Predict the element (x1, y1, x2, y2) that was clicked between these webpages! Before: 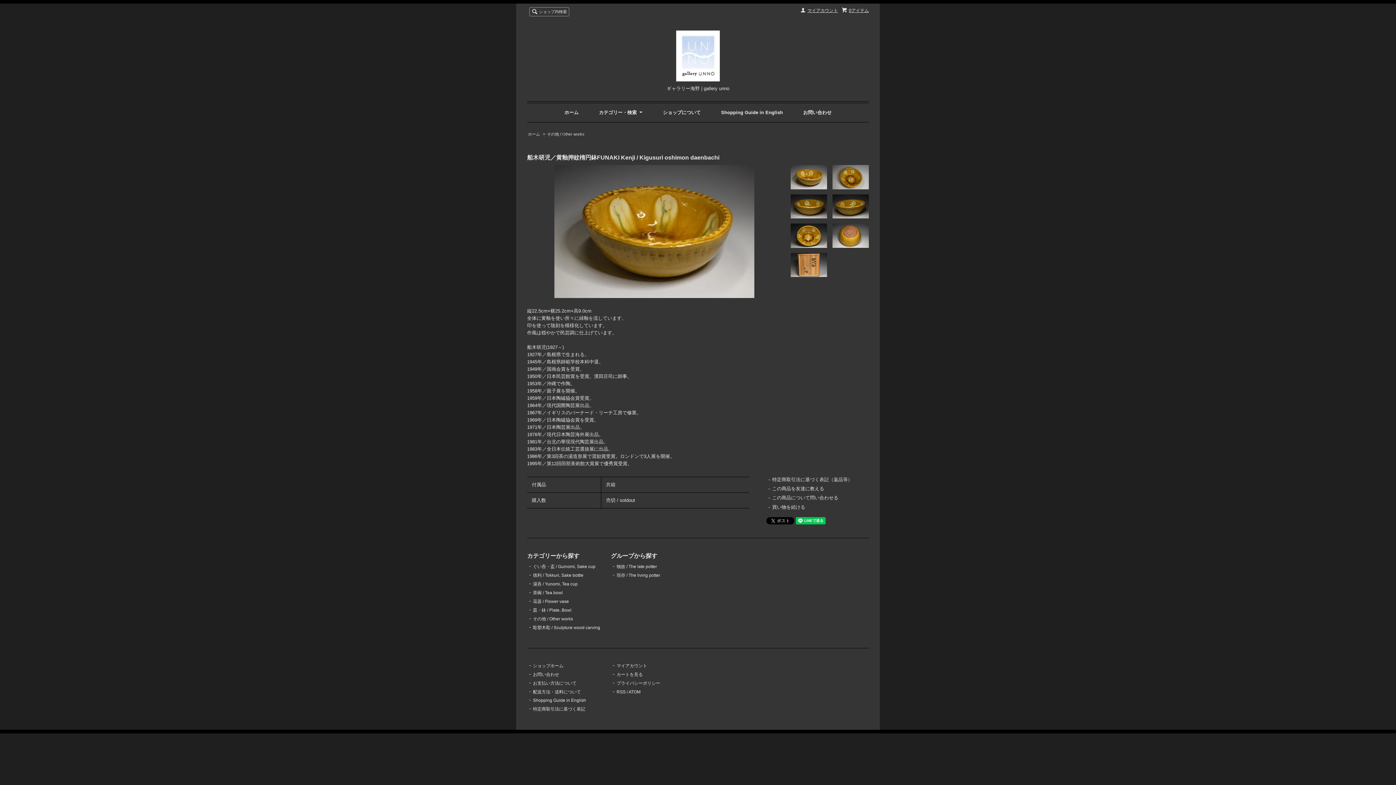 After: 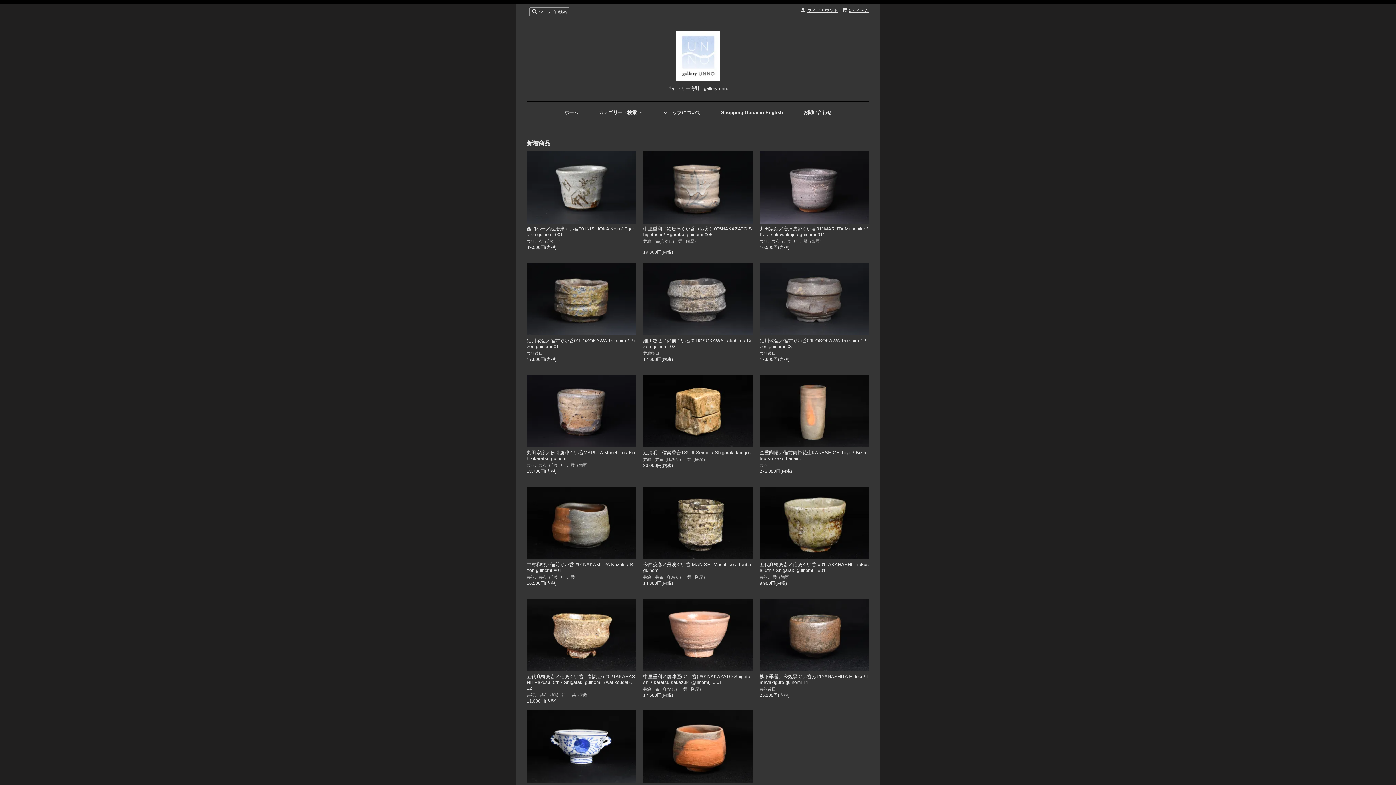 Action: label: ホーム bbox: (528, 131, 540, 136)